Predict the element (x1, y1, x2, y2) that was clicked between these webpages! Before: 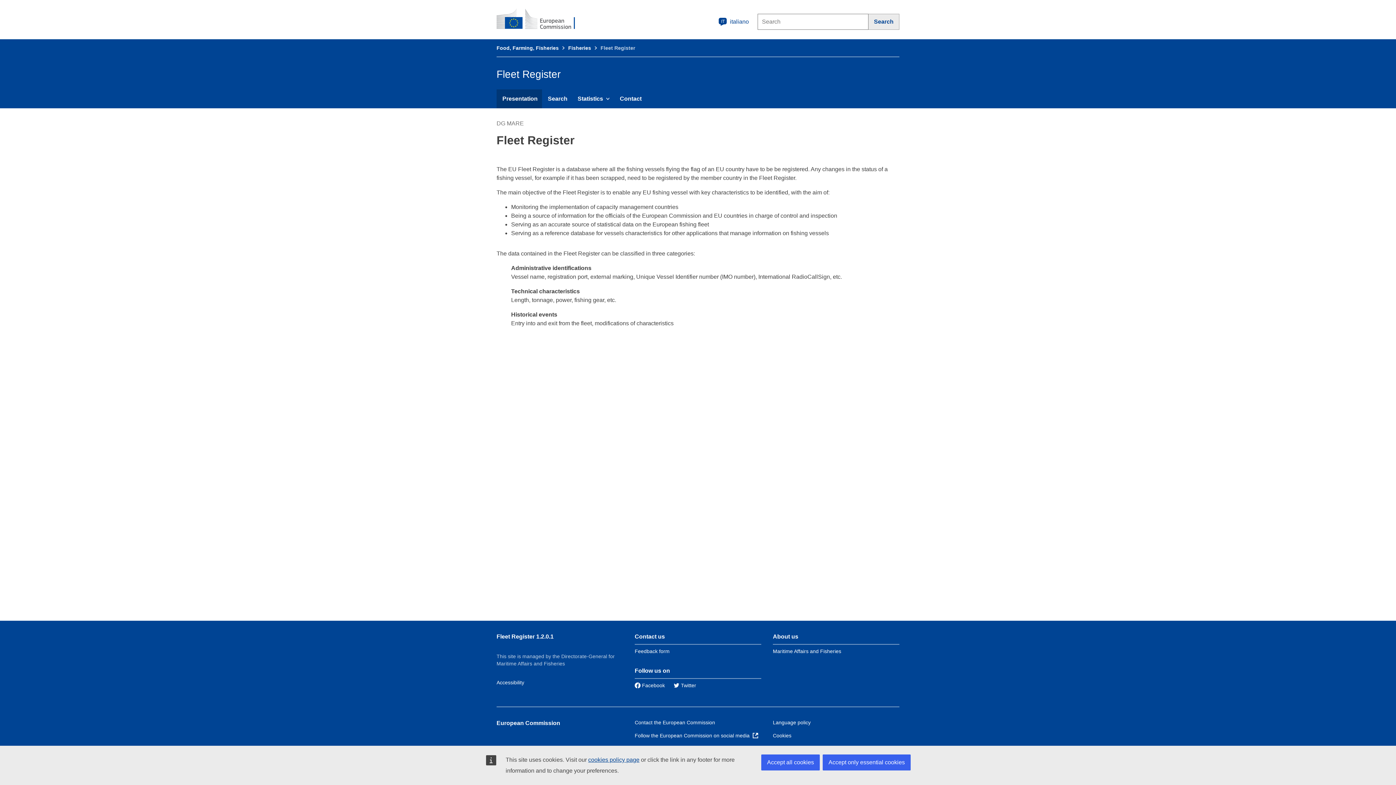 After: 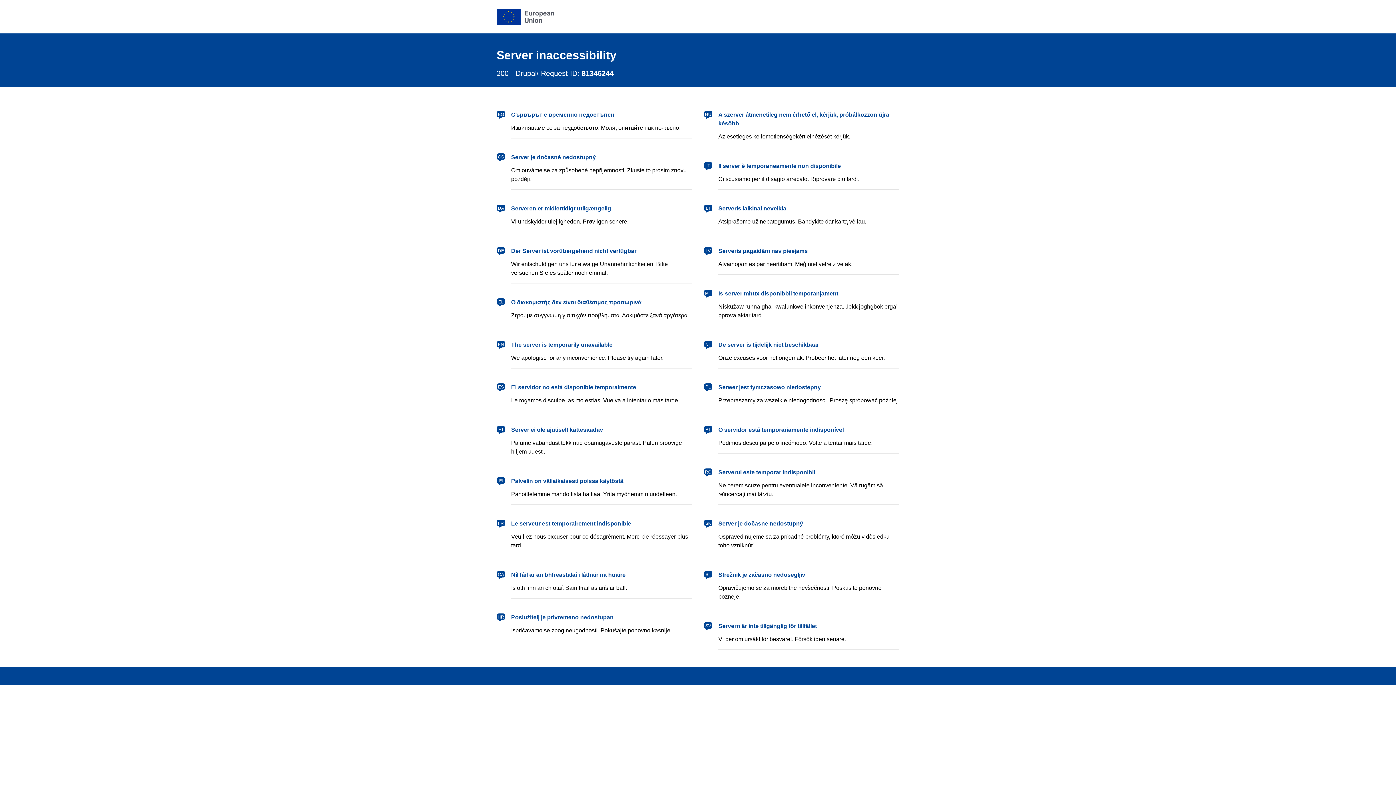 Action: label: Contact the European Commission bbox: (634, 720, 715, 725)